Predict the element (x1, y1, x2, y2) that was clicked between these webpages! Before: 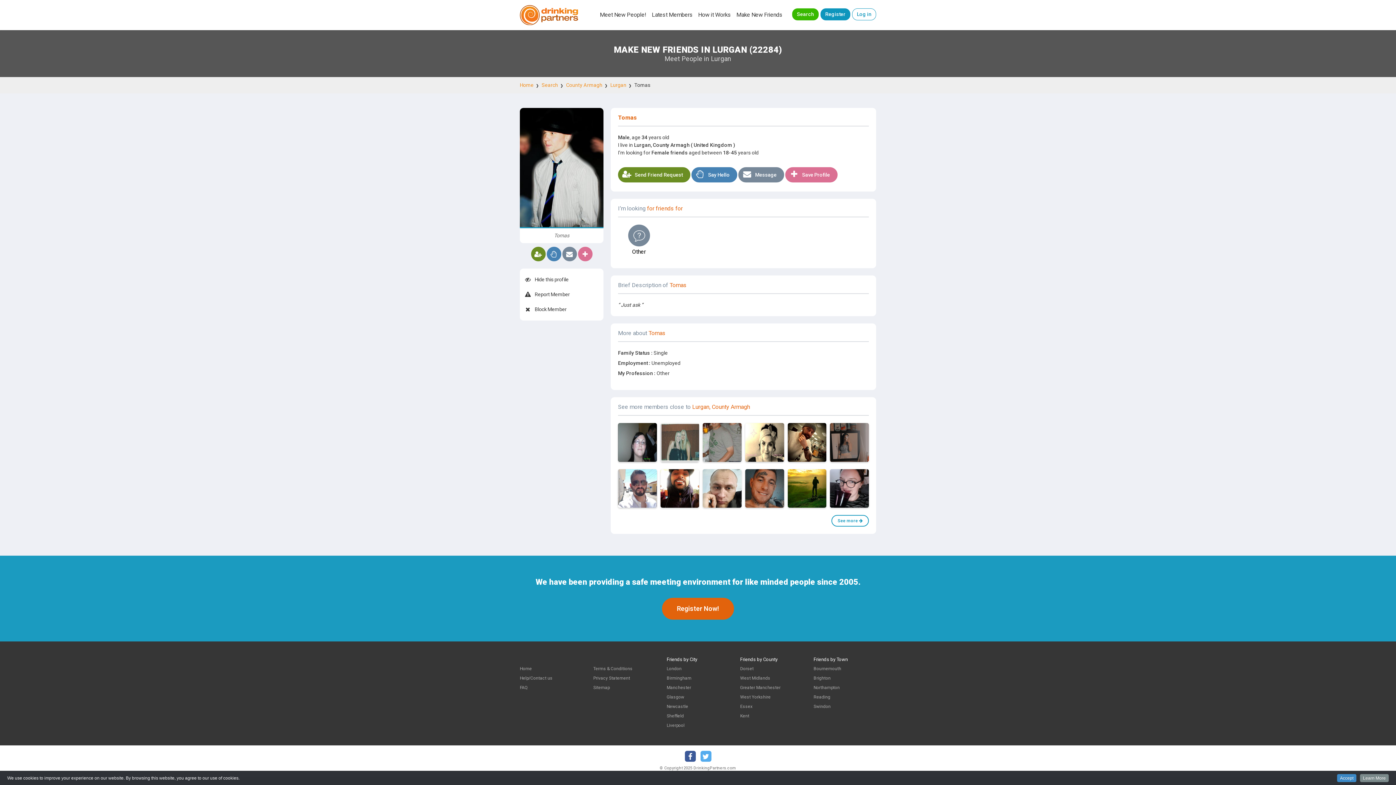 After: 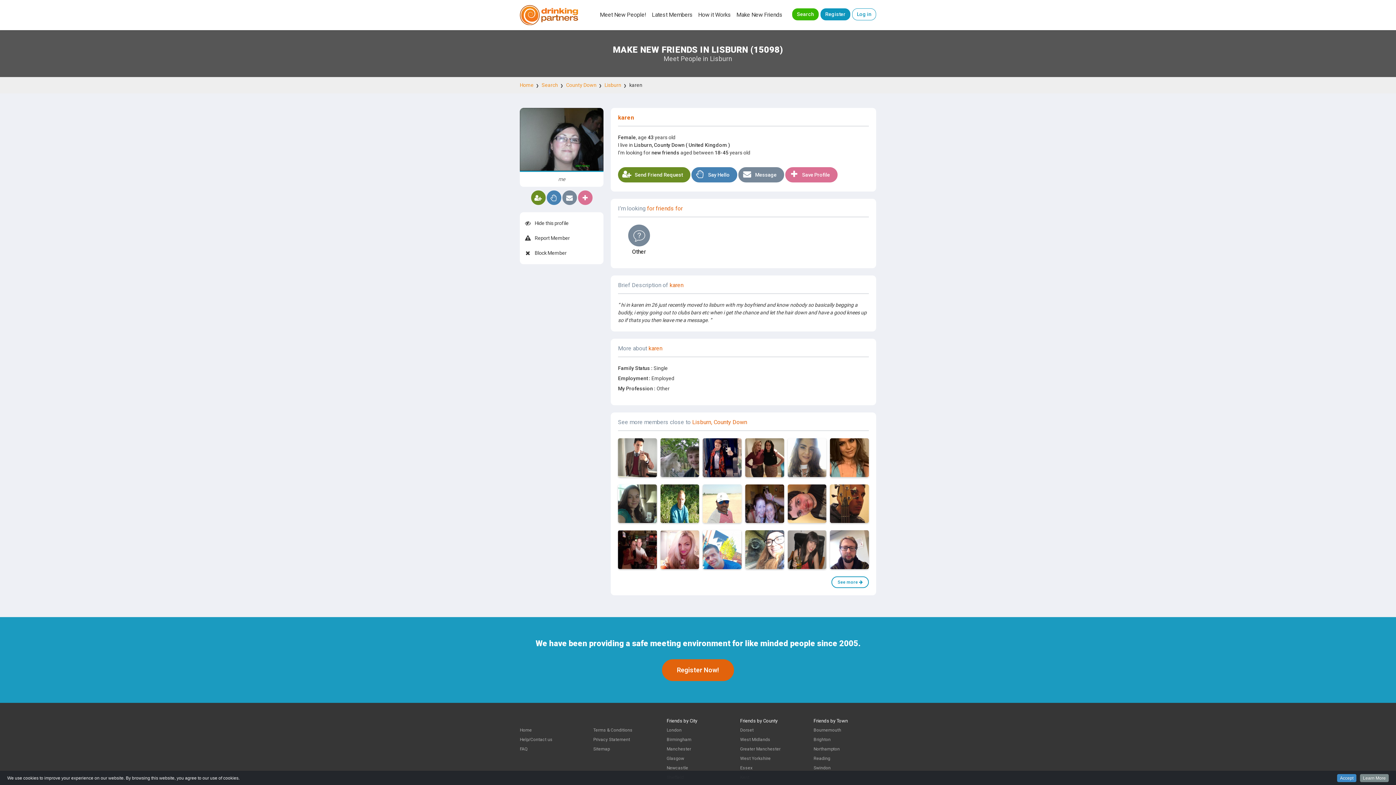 Action: bbox: (618, 423, 656, 462)